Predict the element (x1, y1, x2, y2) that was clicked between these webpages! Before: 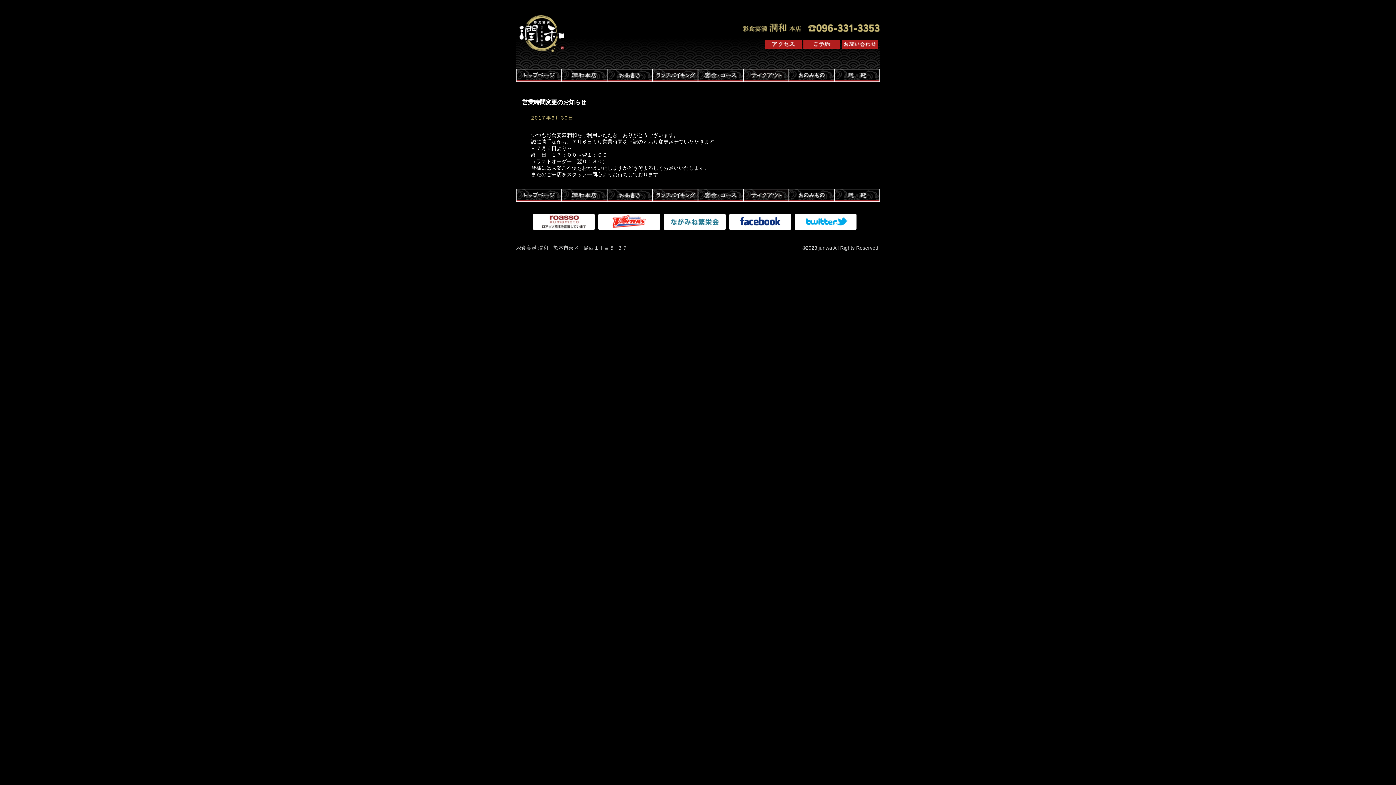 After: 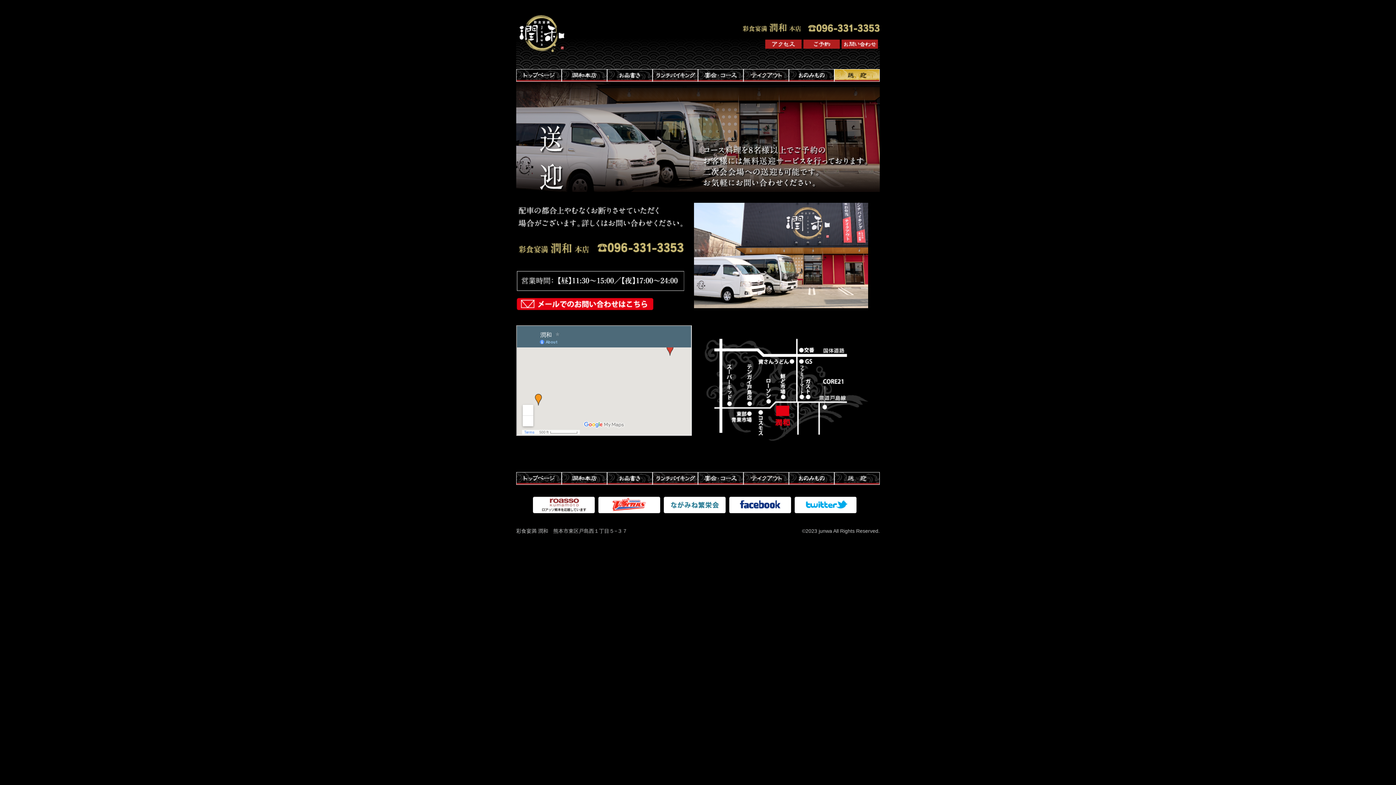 Action: bbox: (765, 44, 801, 49)